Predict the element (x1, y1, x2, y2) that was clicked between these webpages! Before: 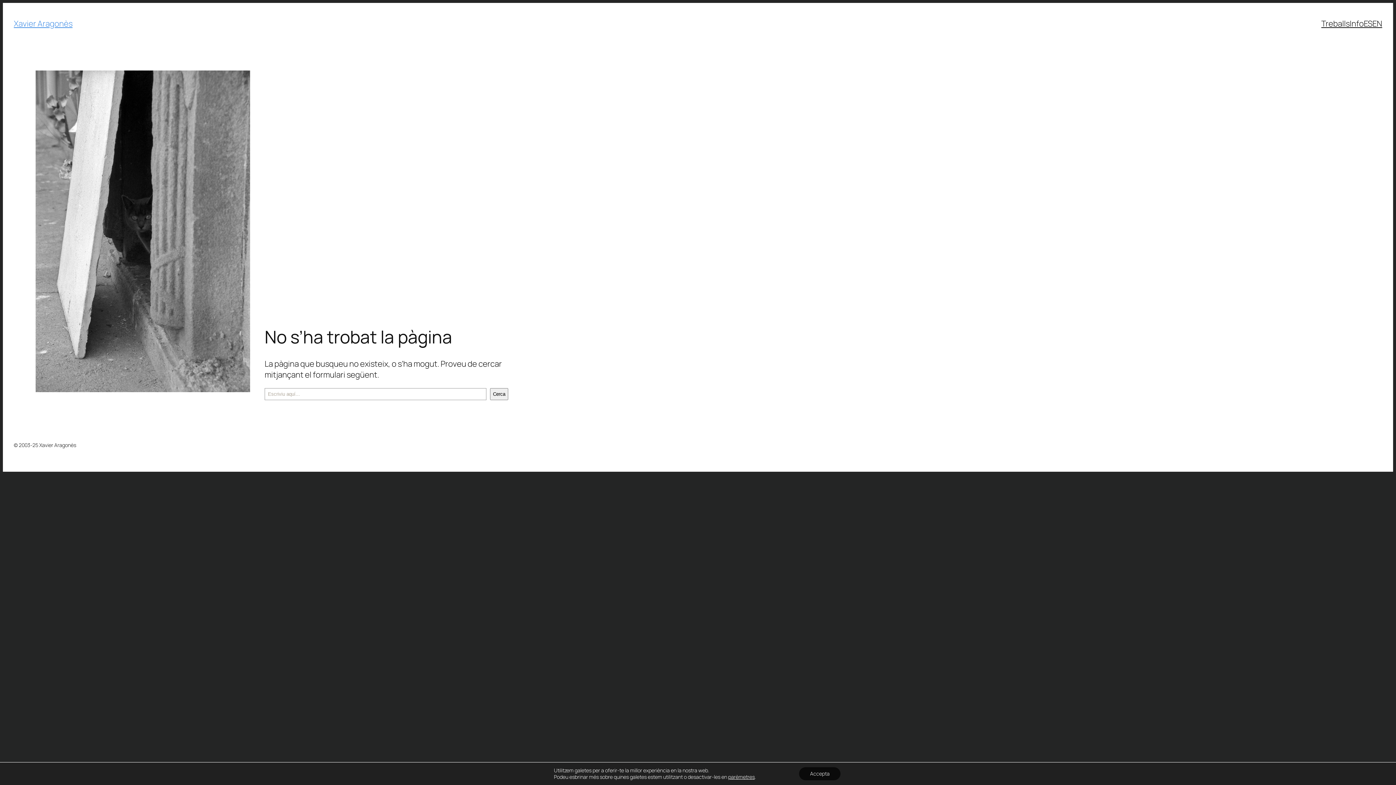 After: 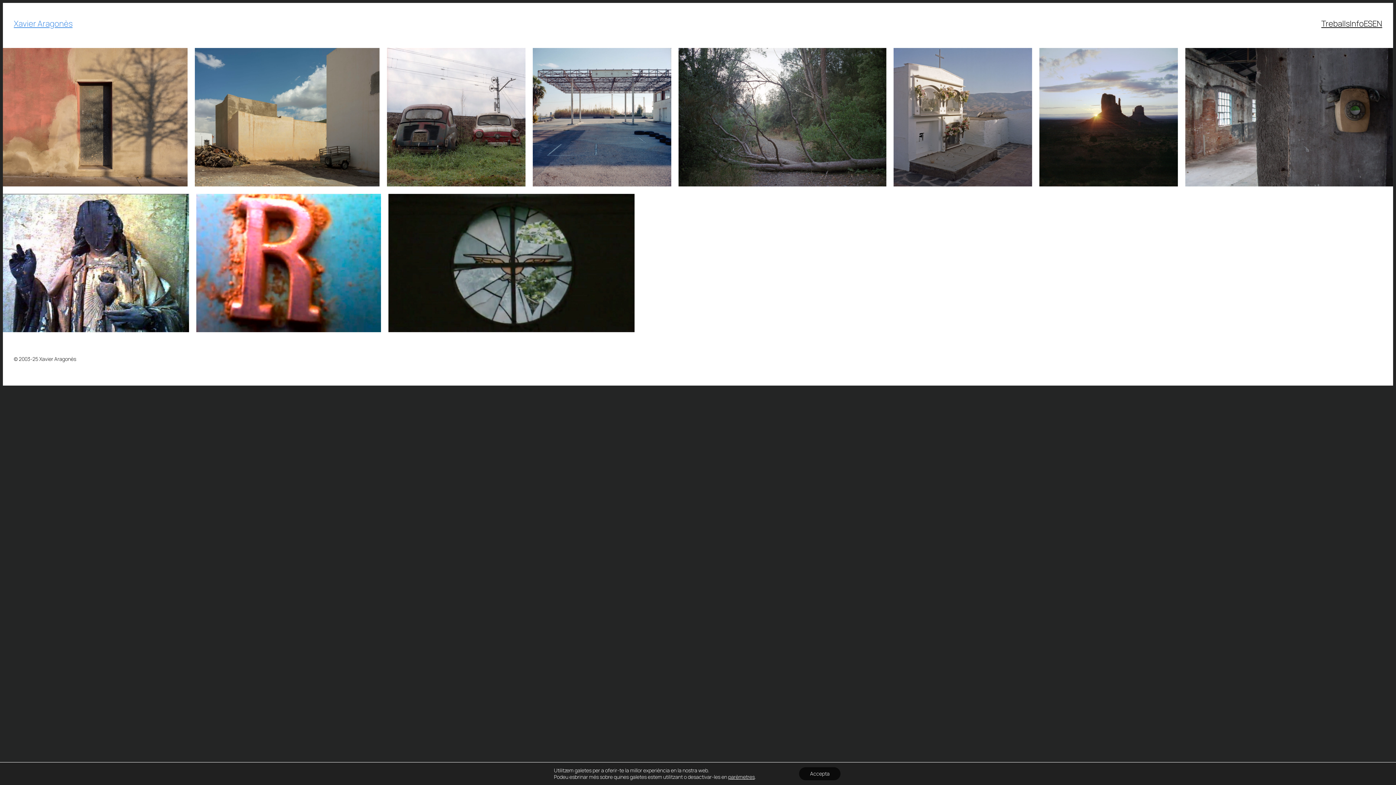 Action: bbox: (13, 18, 72, 29) label: Xavier Aragonès